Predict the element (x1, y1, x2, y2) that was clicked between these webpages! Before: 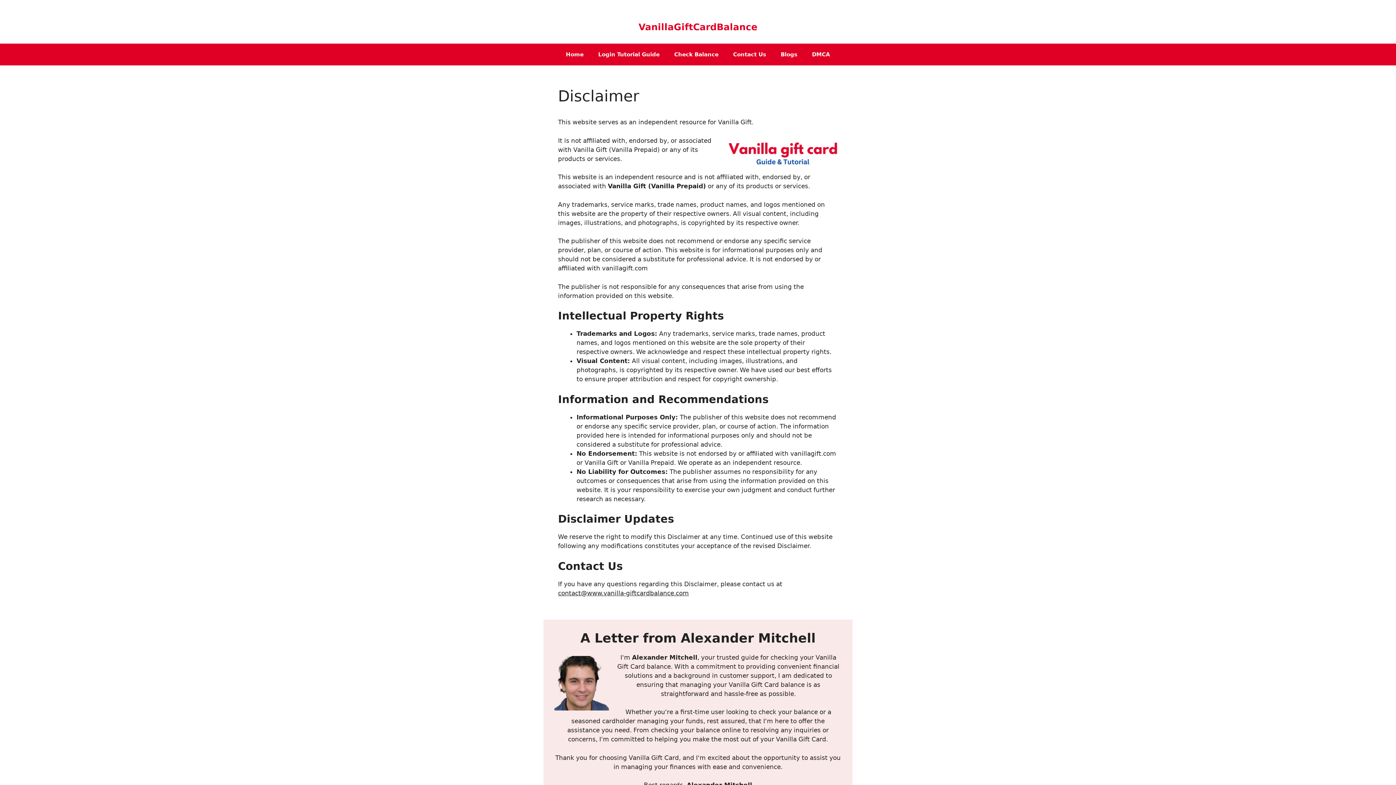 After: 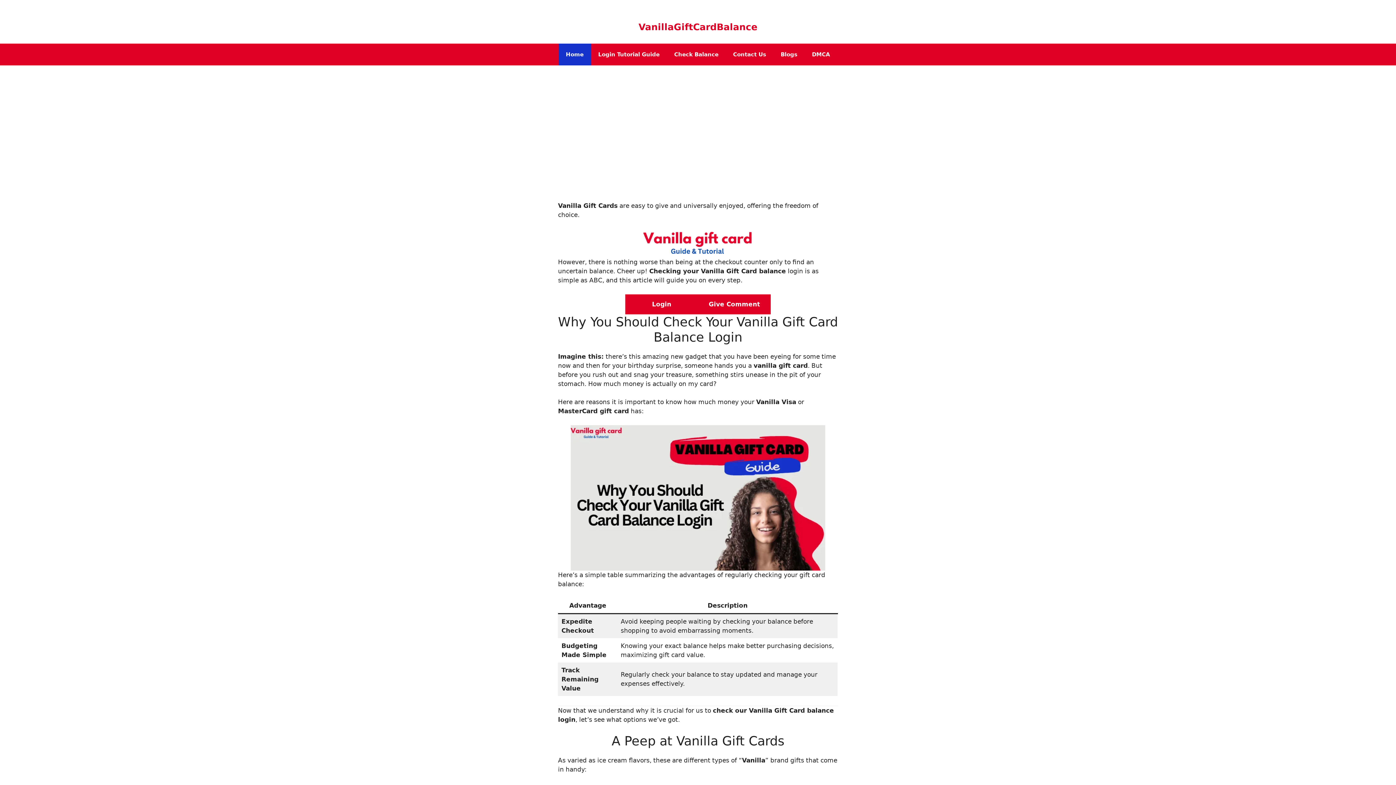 Action: bbox: (638, 21, 757, 32) label: VanillaGiftCardBalance